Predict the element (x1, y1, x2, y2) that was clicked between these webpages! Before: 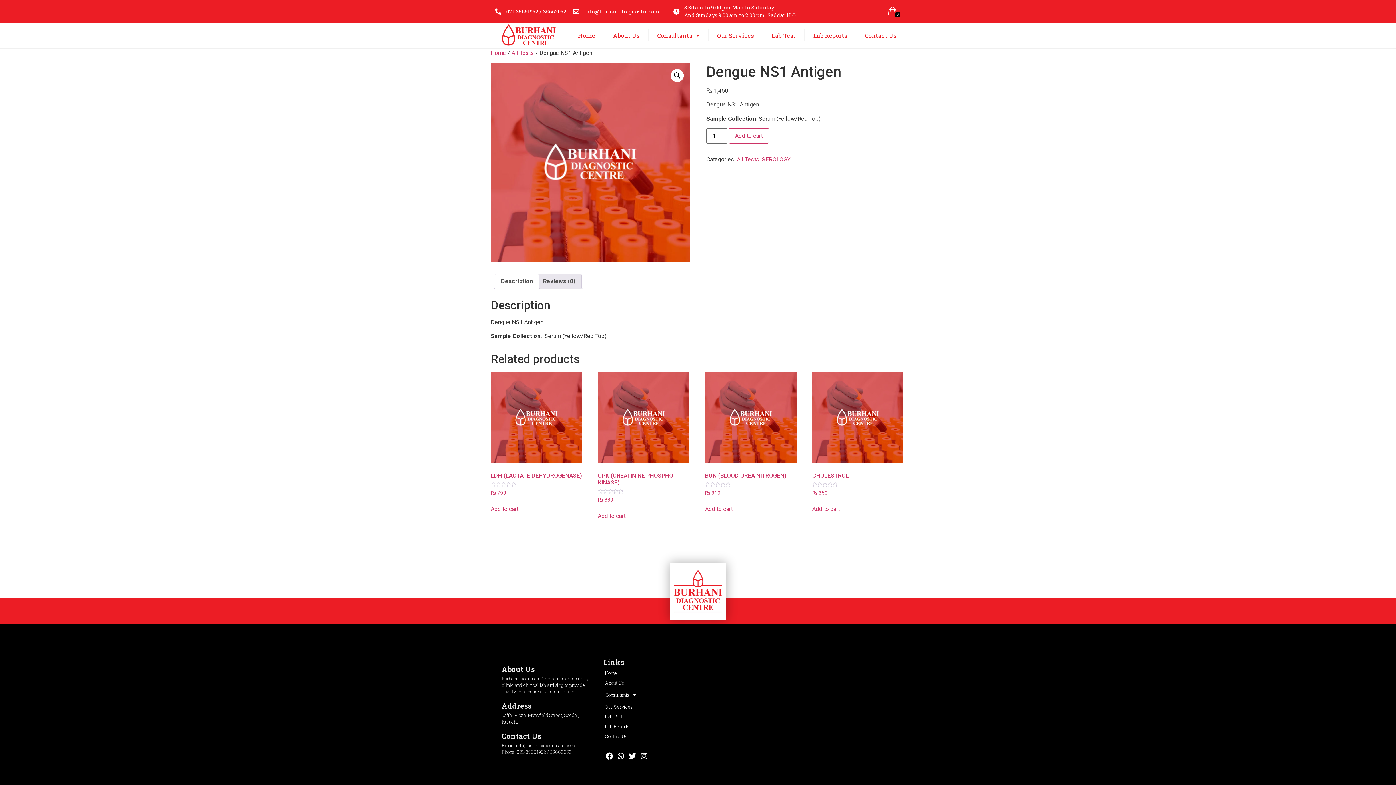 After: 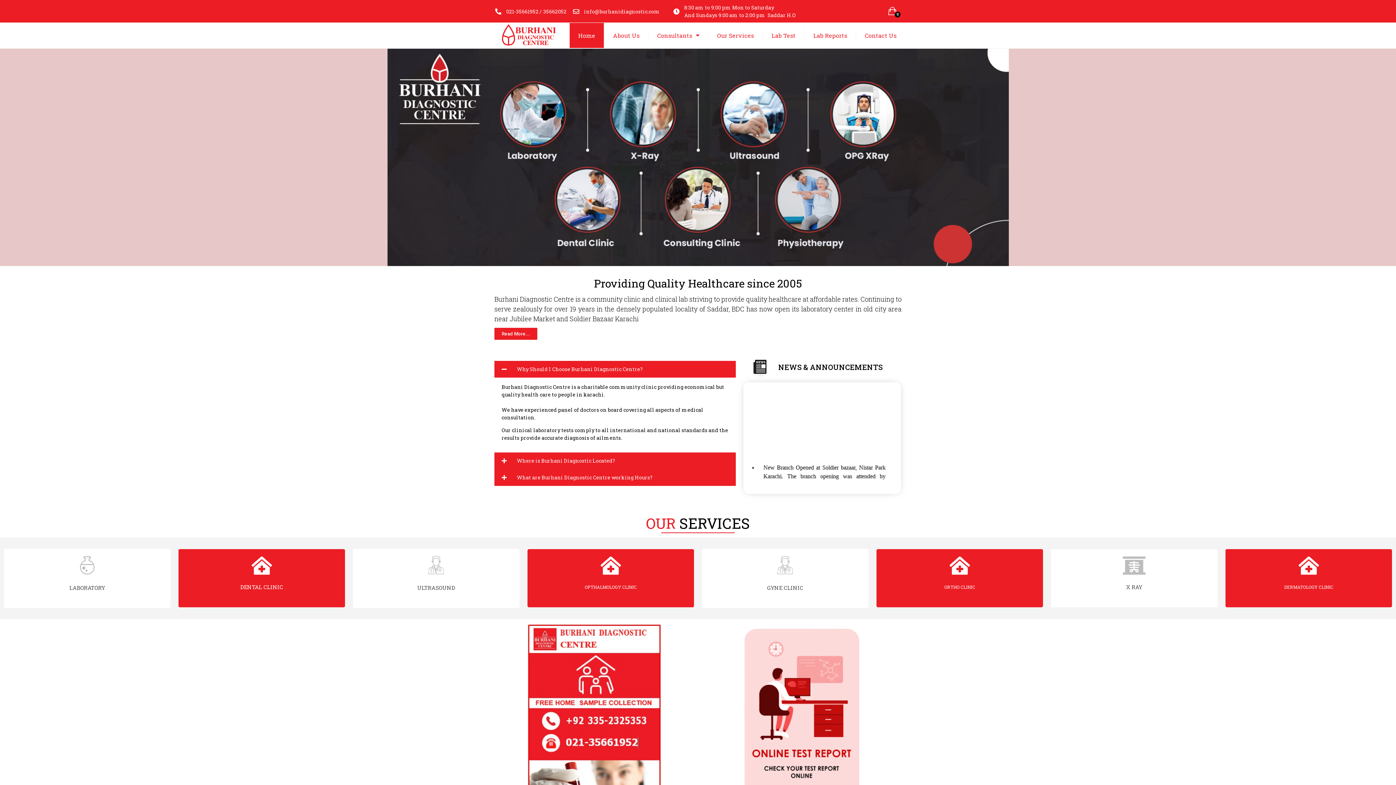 Action: label: Home bbox: (569, 22, 604, 47)